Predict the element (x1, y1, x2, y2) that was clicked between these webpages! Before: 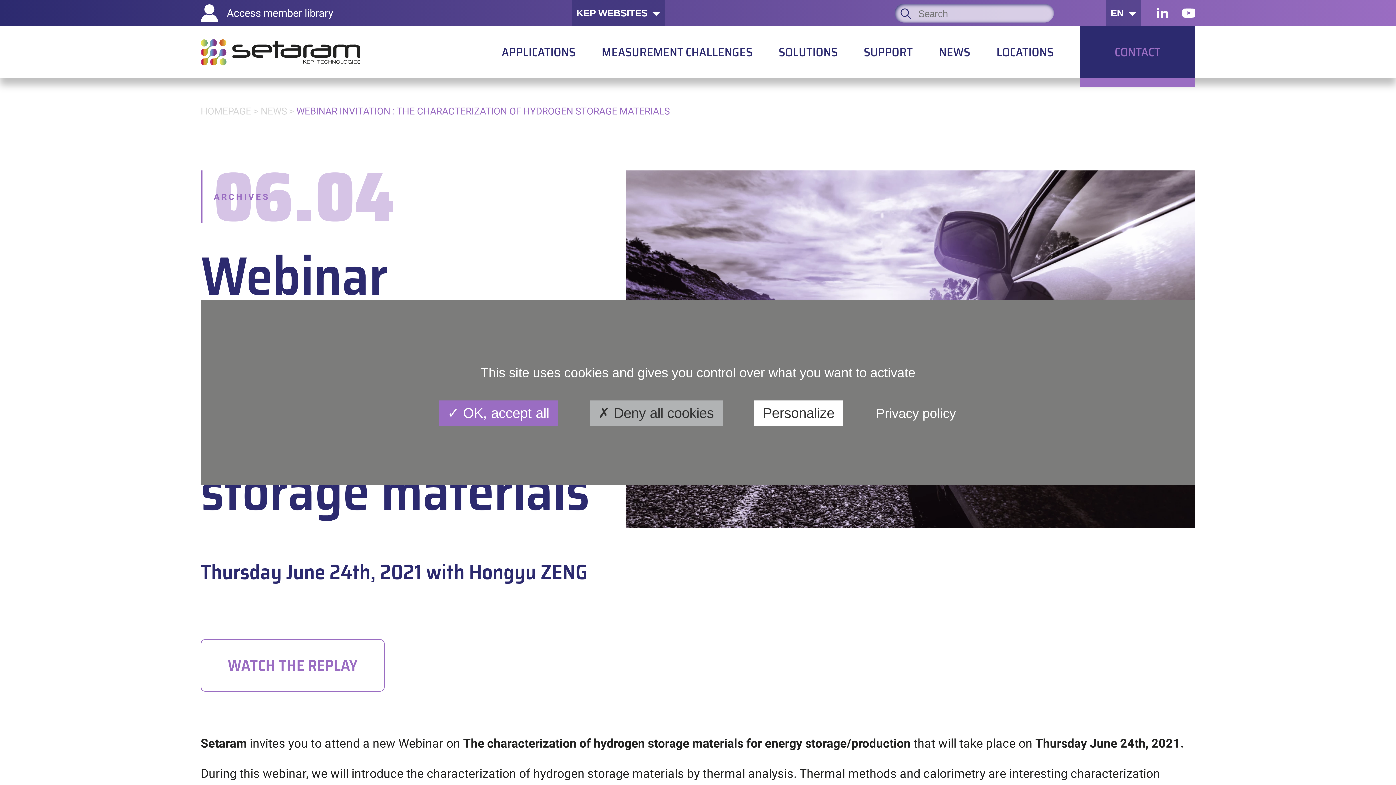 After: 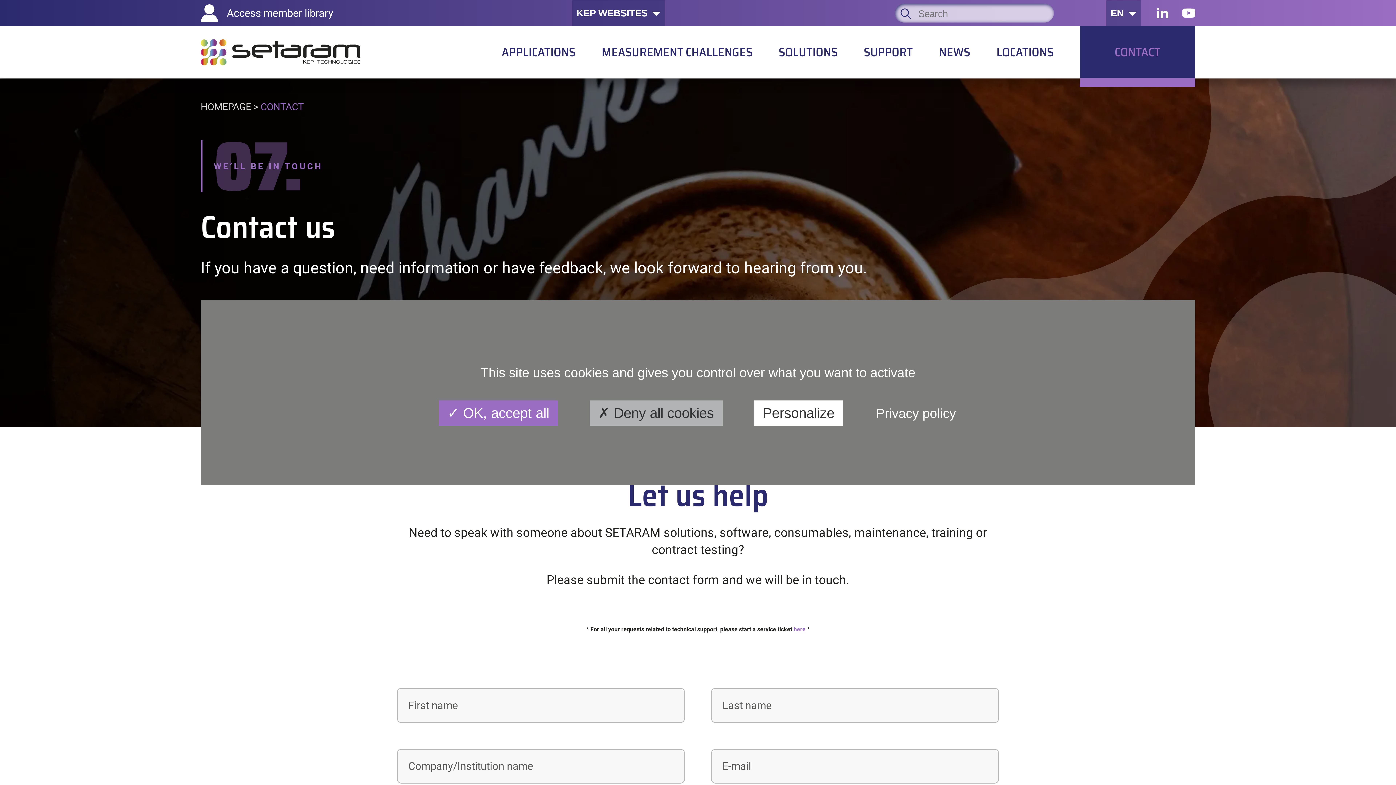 Action: label: CONTACT bbox: (1080, 26, 1195, 87)